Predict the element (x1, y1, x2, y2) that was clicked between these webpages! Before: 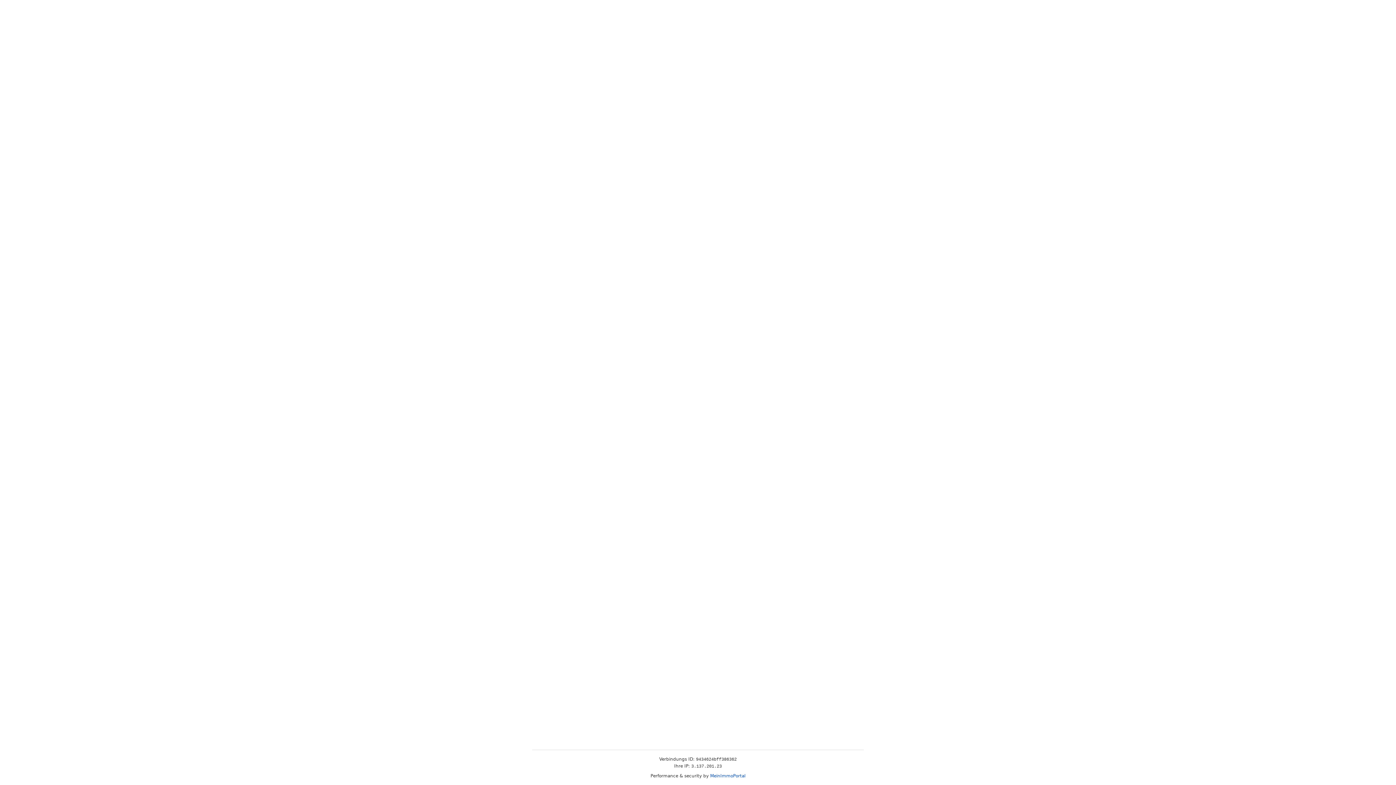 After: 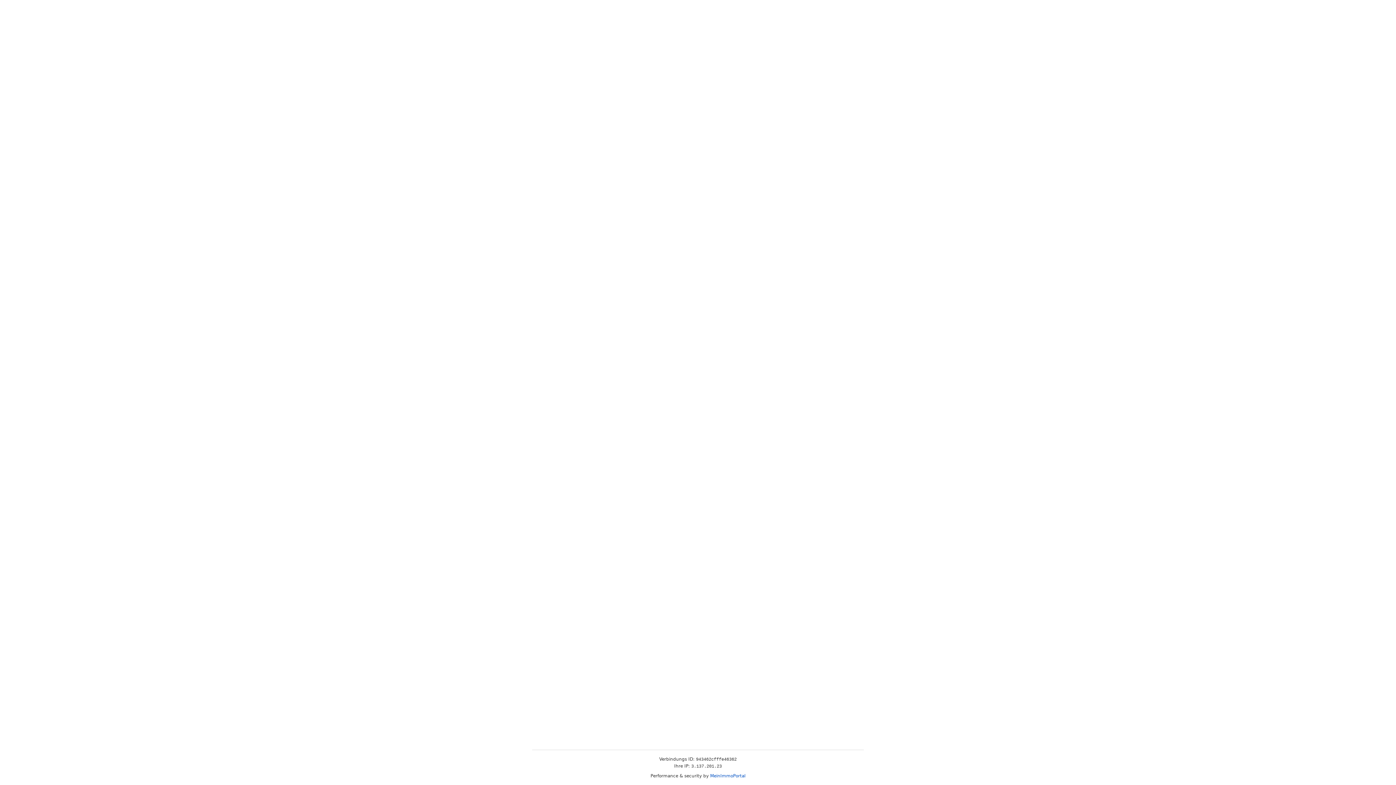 Action: label: MeinImmoPortal bbox: (710, 773, 745, 778)